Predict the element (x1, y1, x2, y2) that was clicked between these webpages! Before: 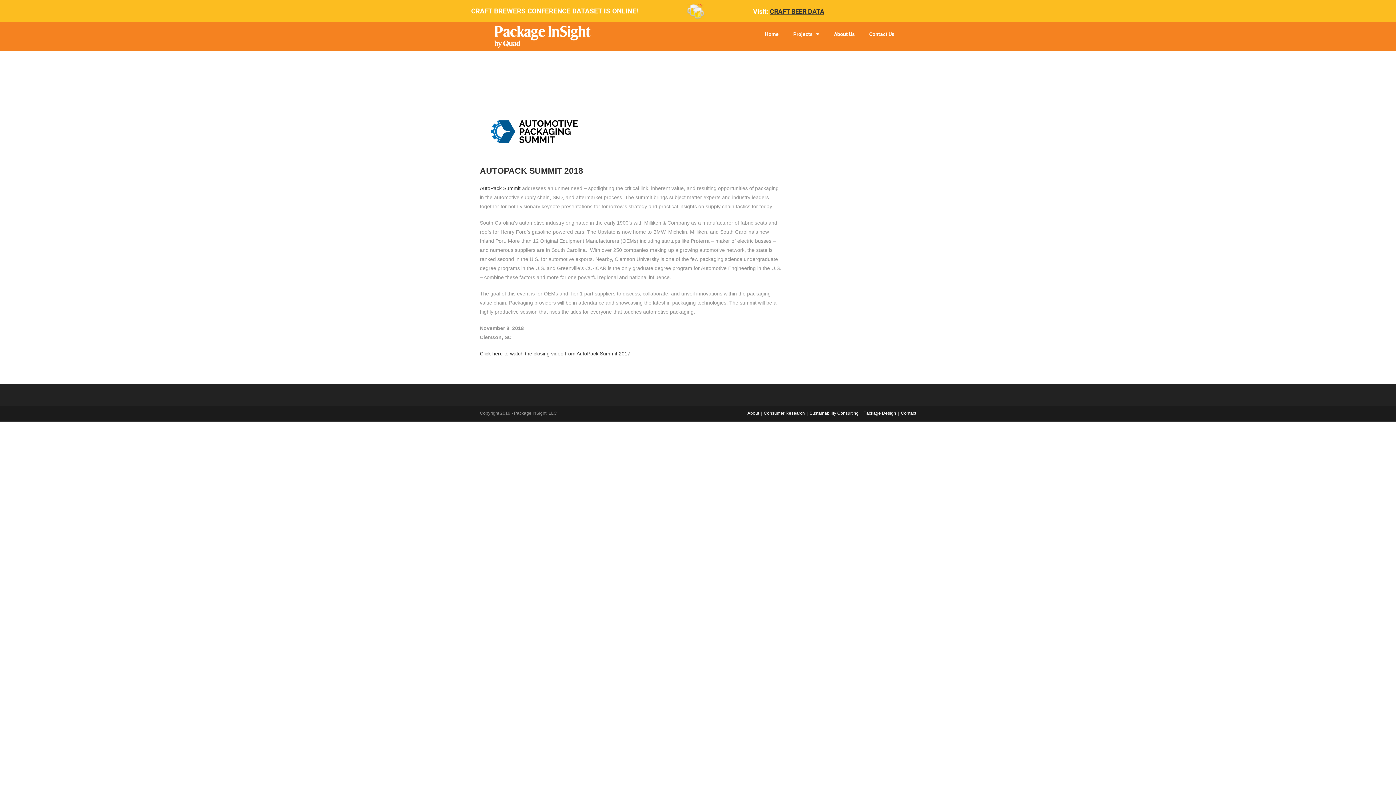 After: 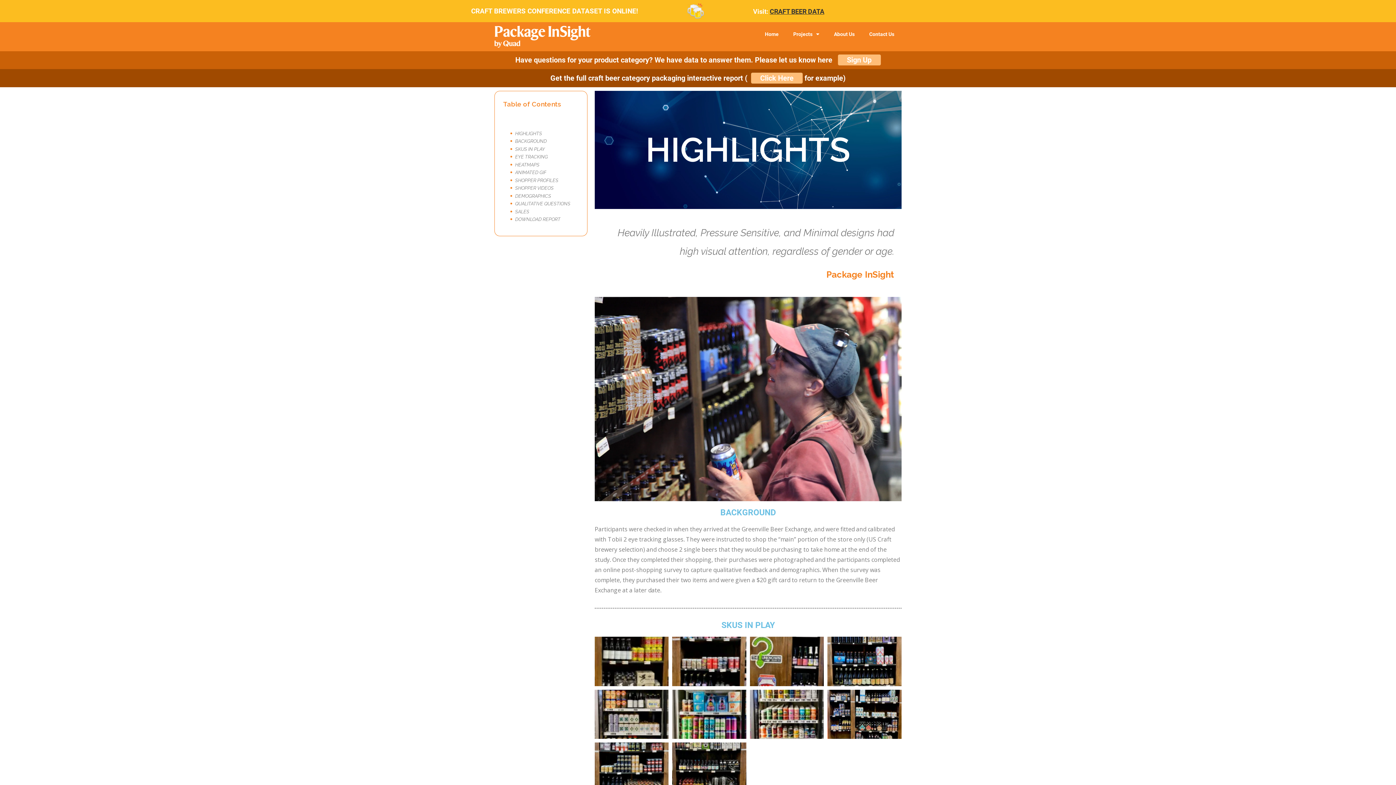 Action: bbox: (769, 7, 824, 15) label: CRAFT BEER DATA